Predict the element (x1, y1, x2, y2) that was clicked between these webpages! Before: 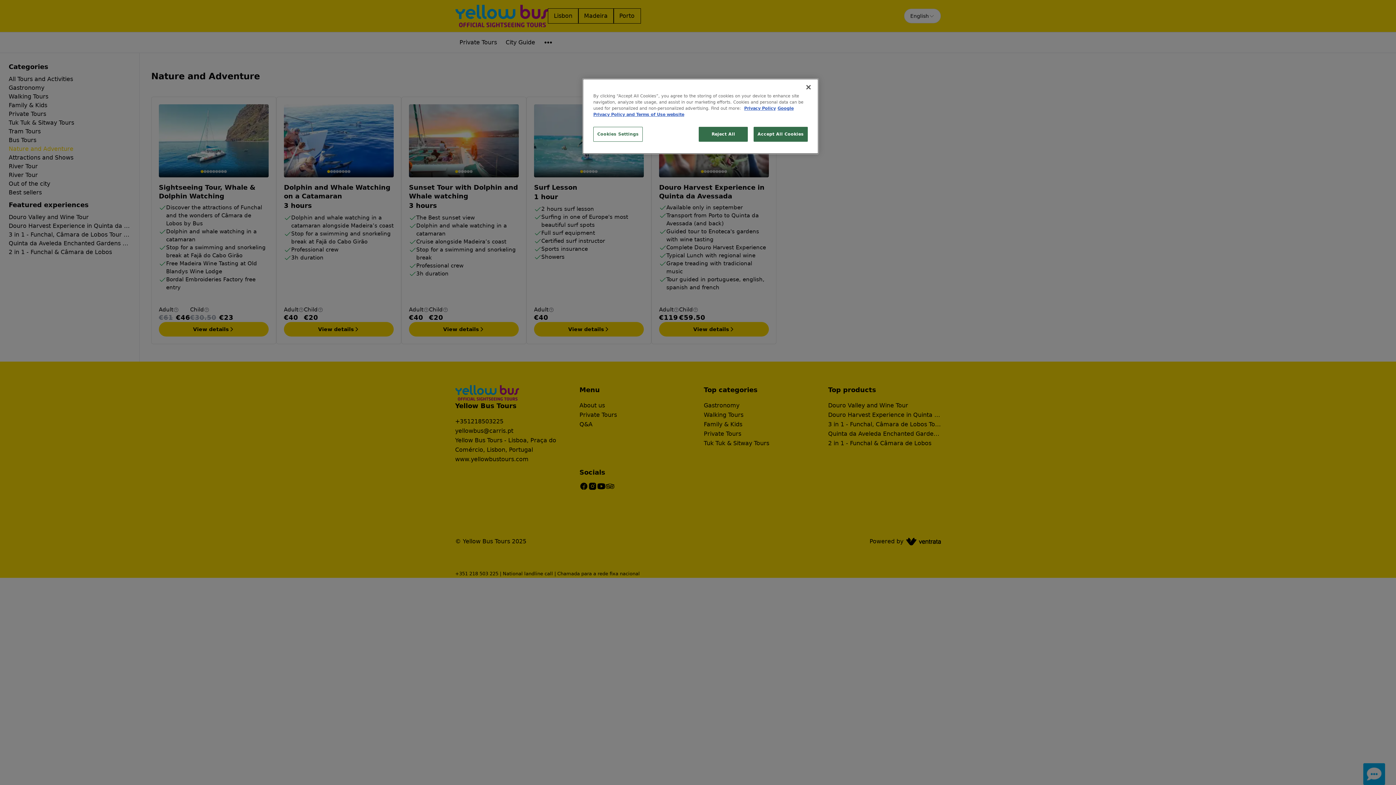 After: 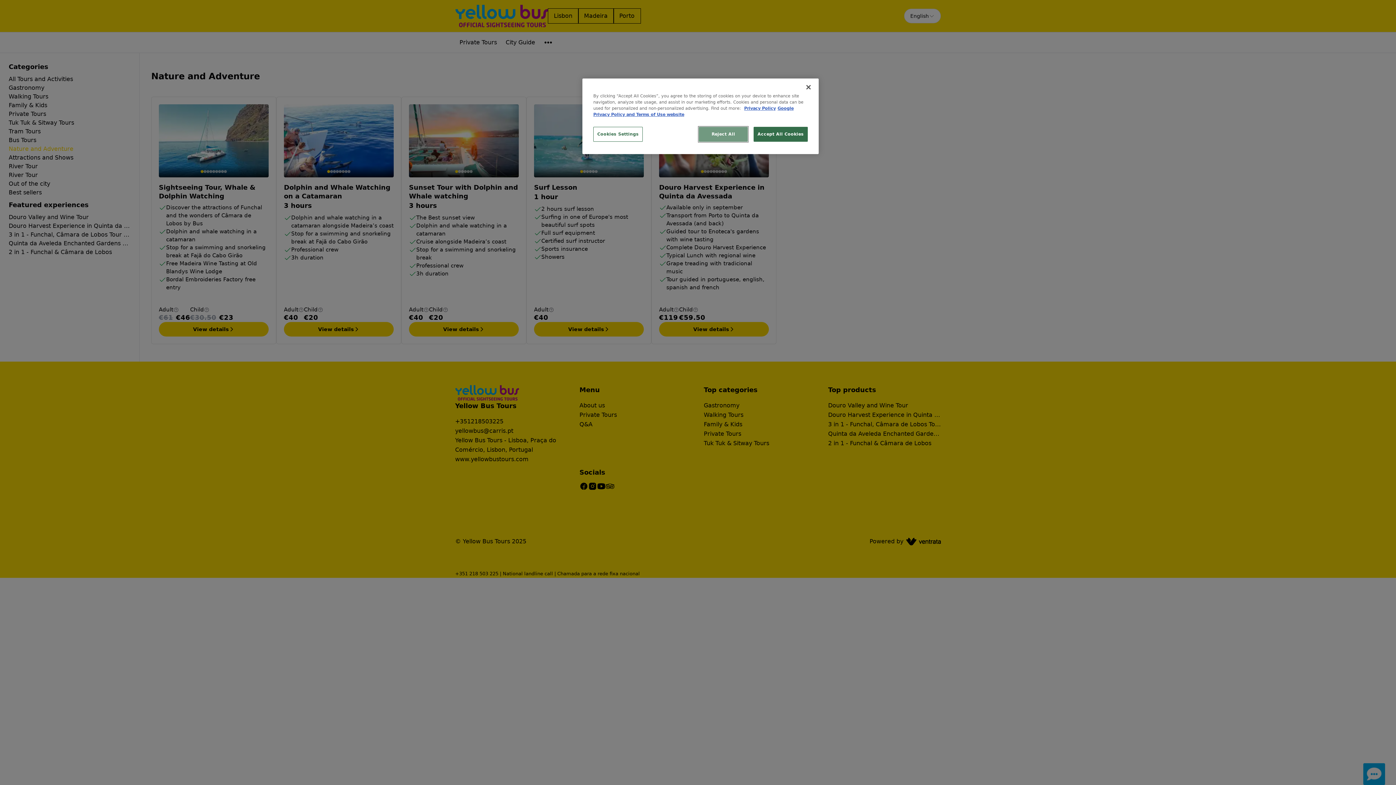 Action: label: Reject All bbox: (699, 126, 748, 141)